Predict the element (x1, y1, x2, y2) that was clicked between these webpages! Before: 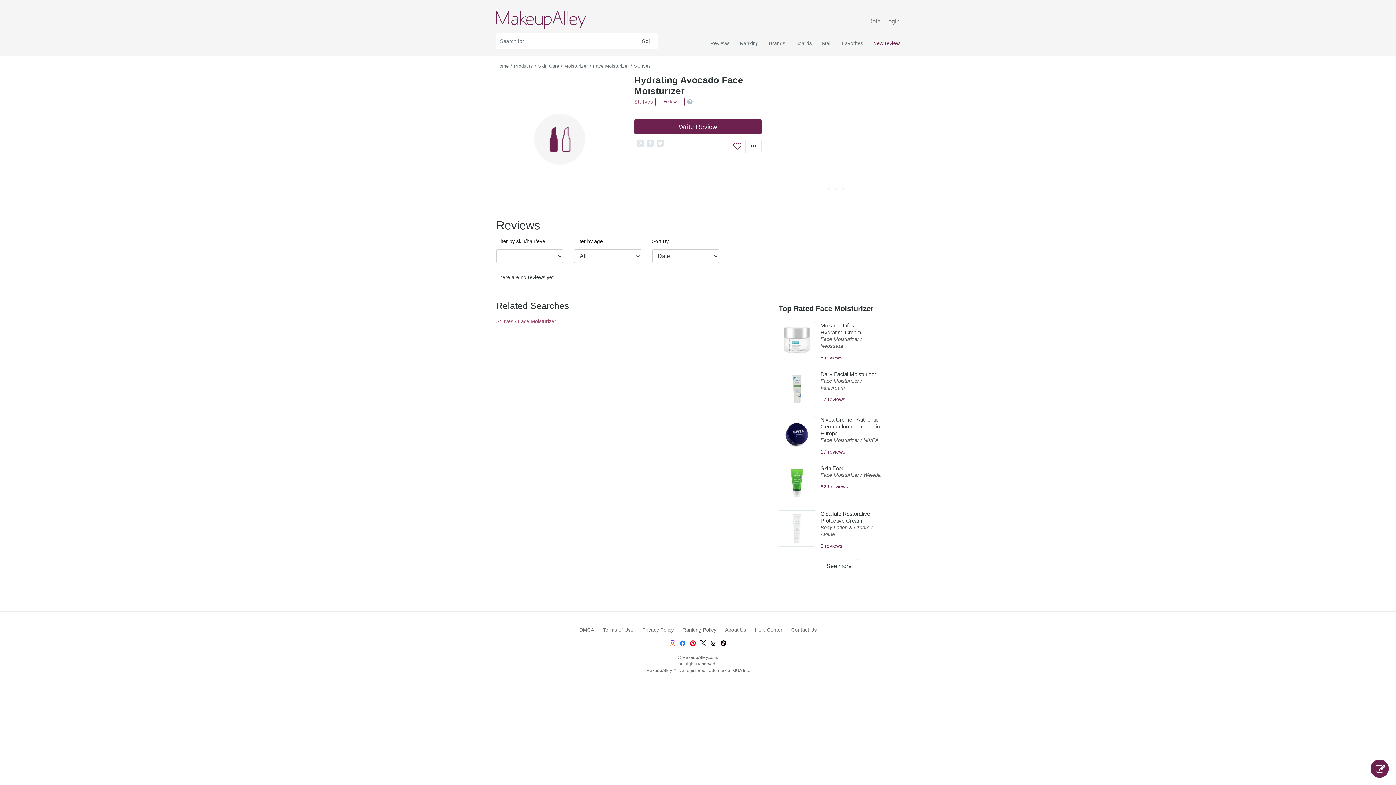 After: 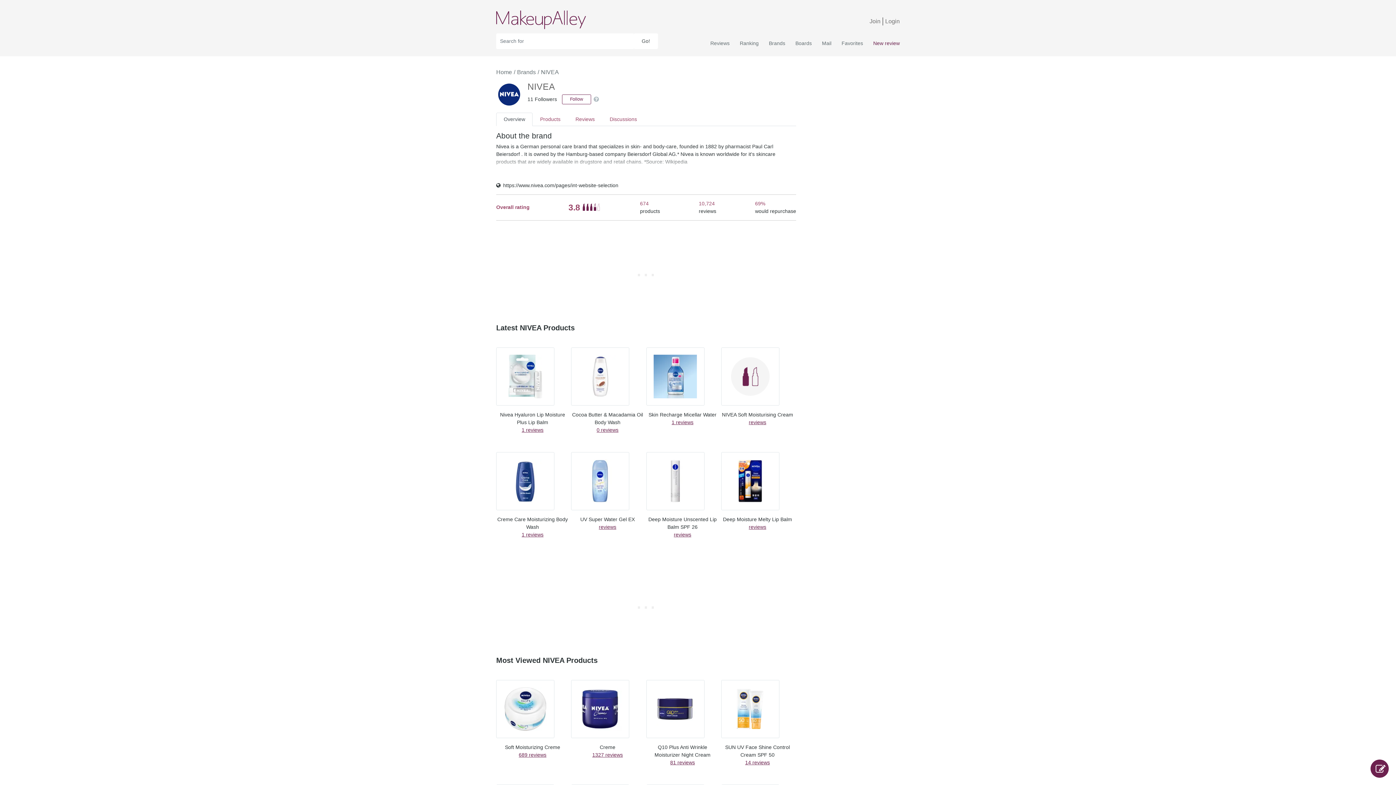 Action: label: NIVEA bbox: (863, 437, 878, 443)